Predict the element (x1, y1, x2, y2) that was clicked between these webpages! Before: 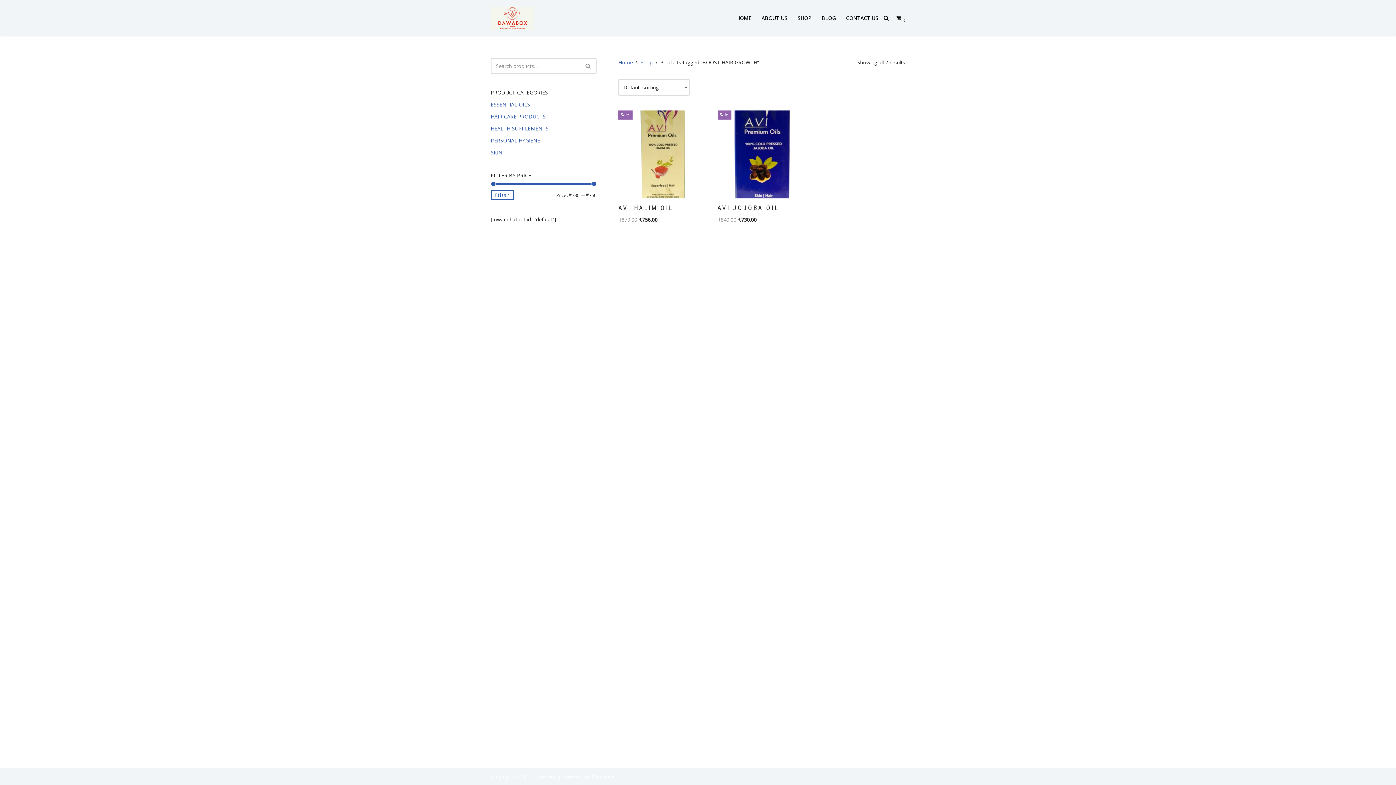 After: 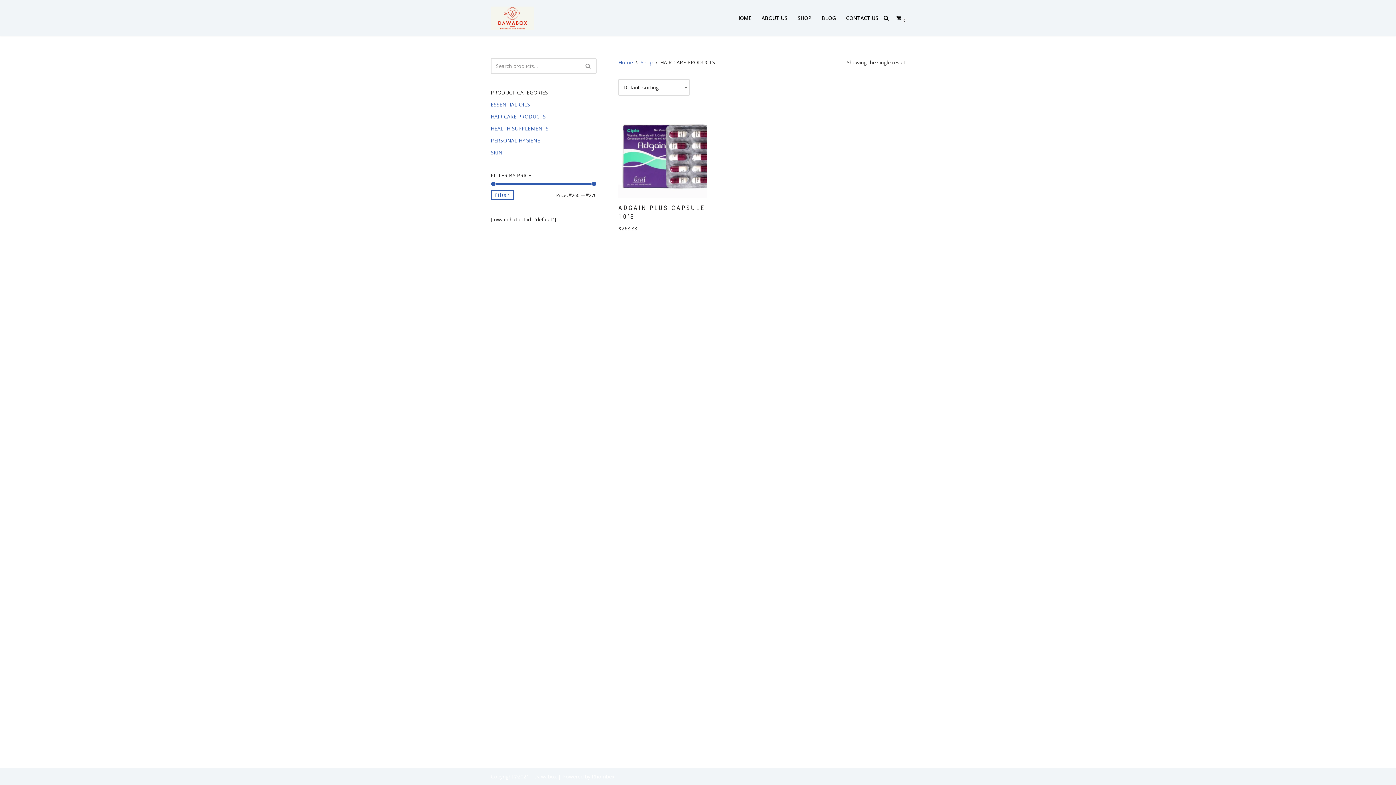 Action: bbox: (490, 113, 545, 119) label: HAIR CARE PRODUCTS